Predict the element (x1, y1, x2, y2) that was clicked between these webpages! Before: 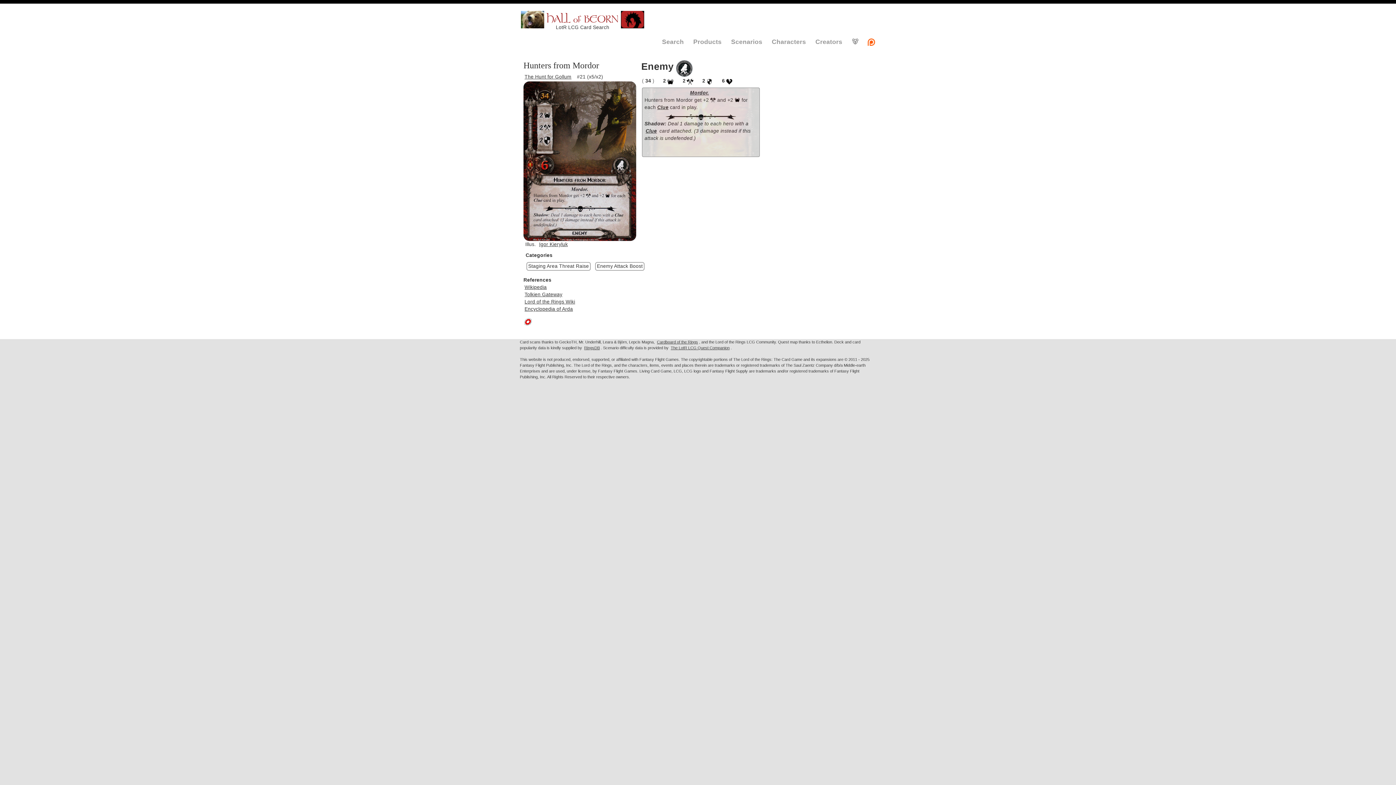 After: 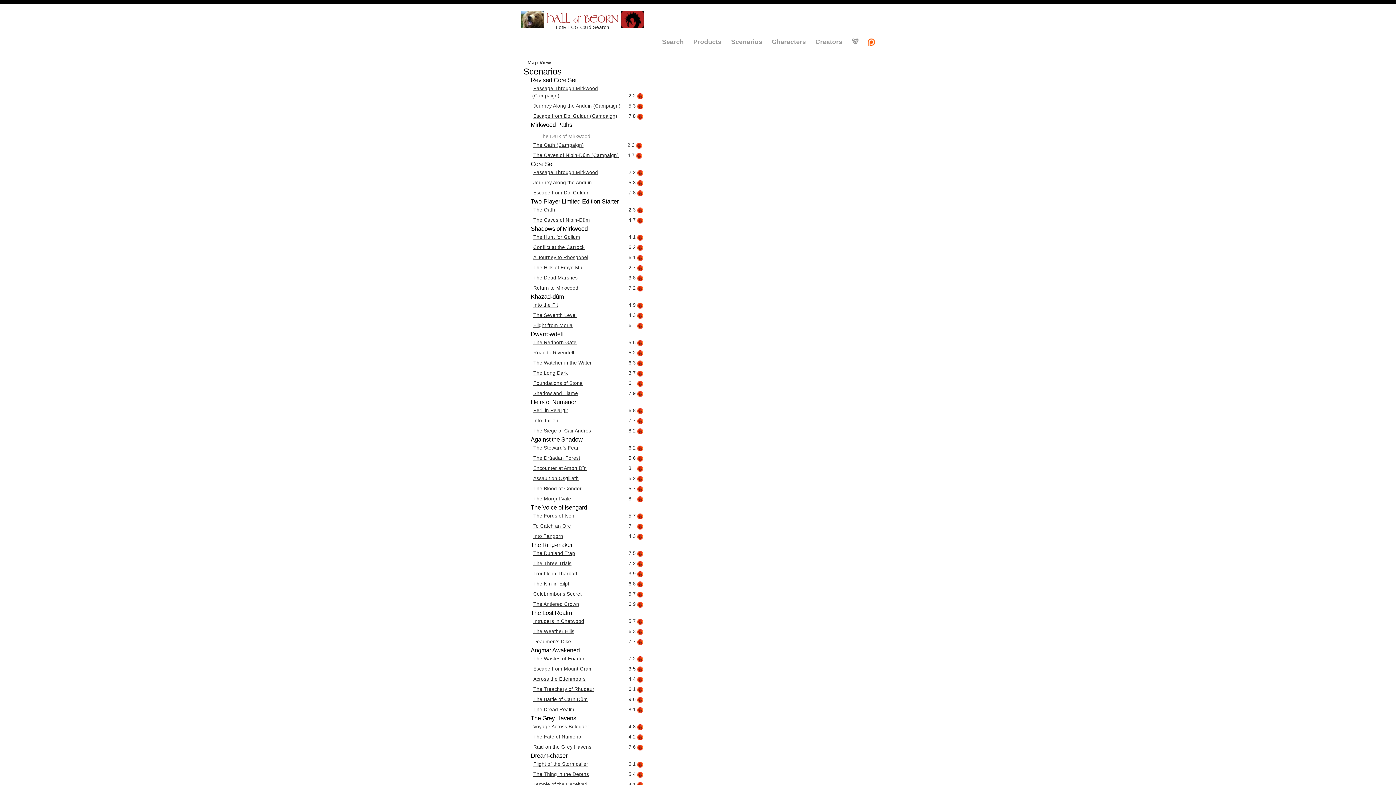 Action: bbox: (730, 38, 763, 45) label: Scenarios